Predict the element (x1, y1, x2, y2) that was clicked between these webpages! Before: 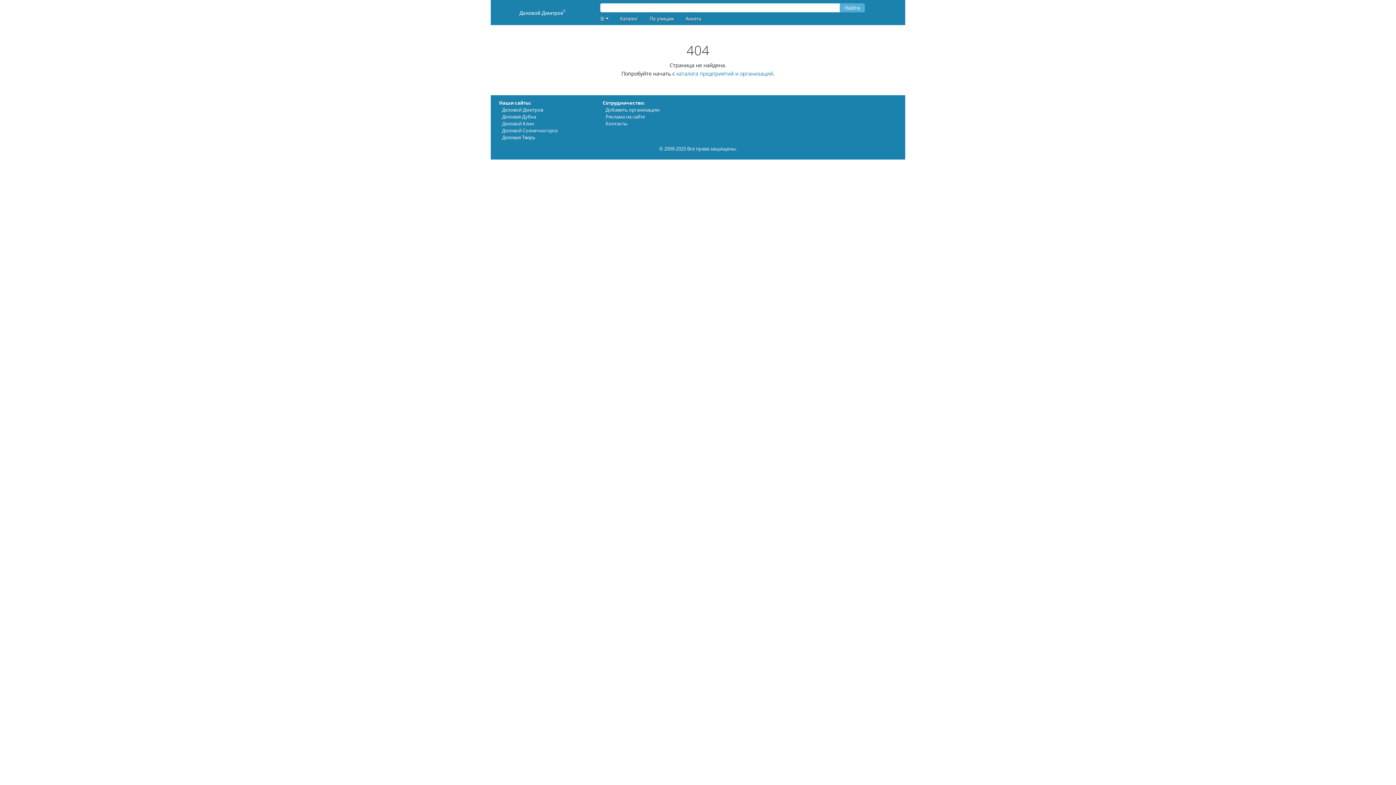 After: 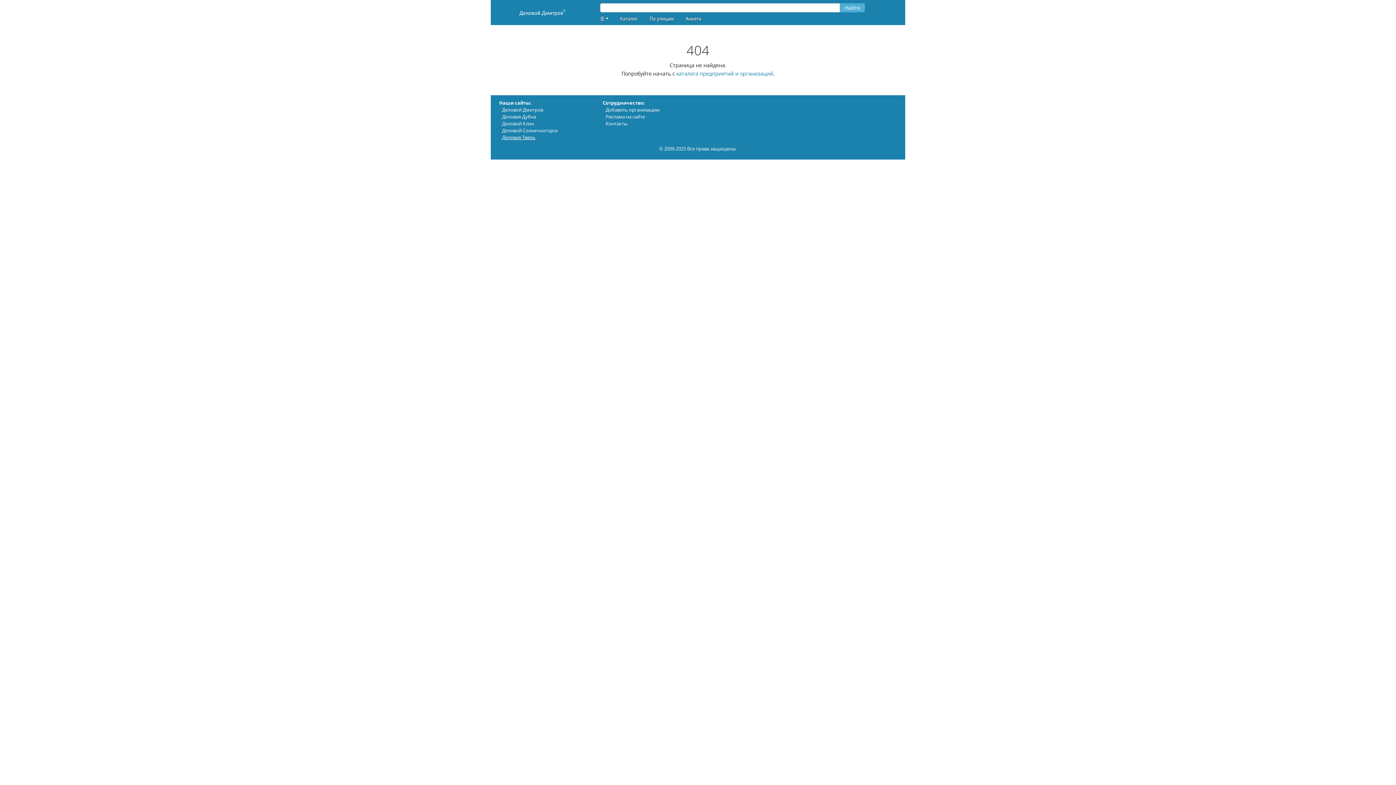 Action: bbox: (502, 134, 535, 140) label: Деловая Тверь